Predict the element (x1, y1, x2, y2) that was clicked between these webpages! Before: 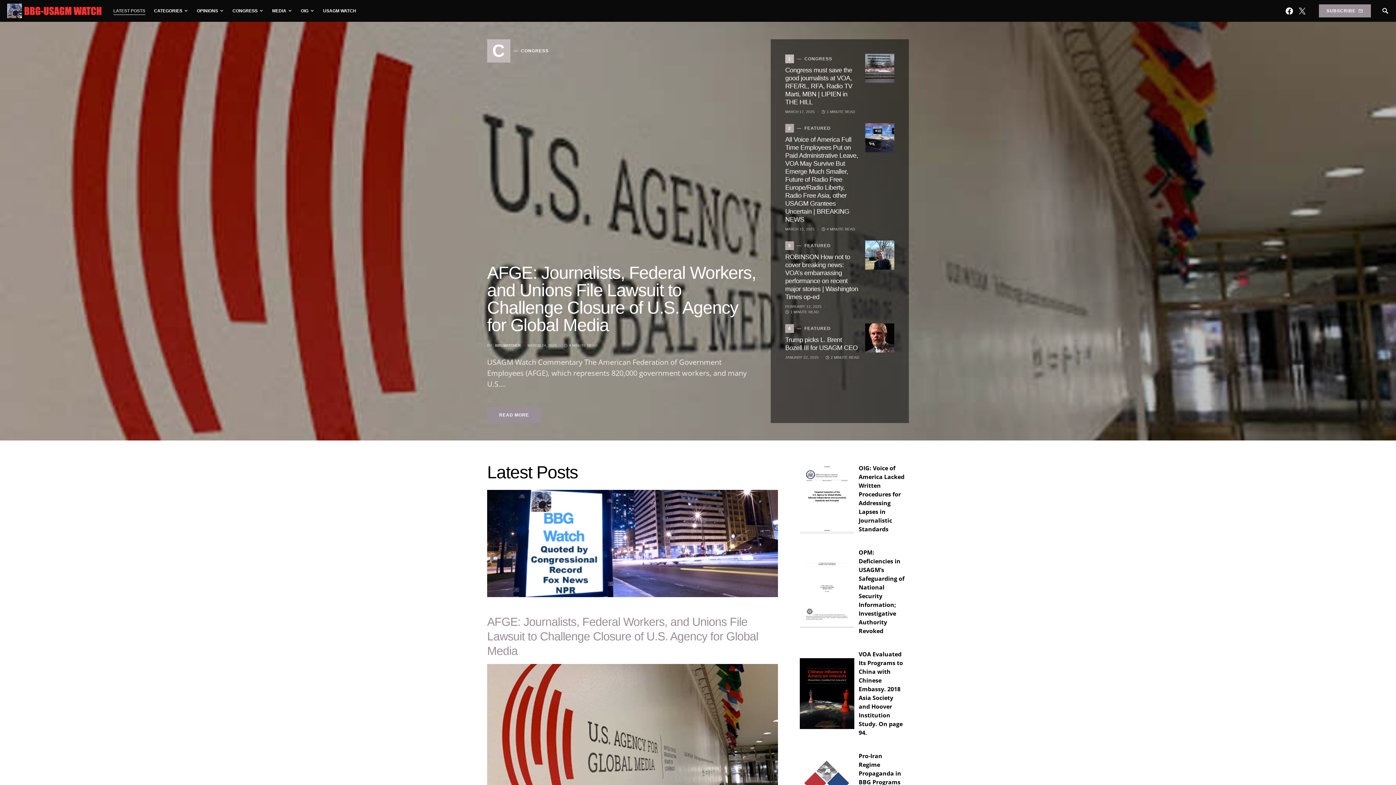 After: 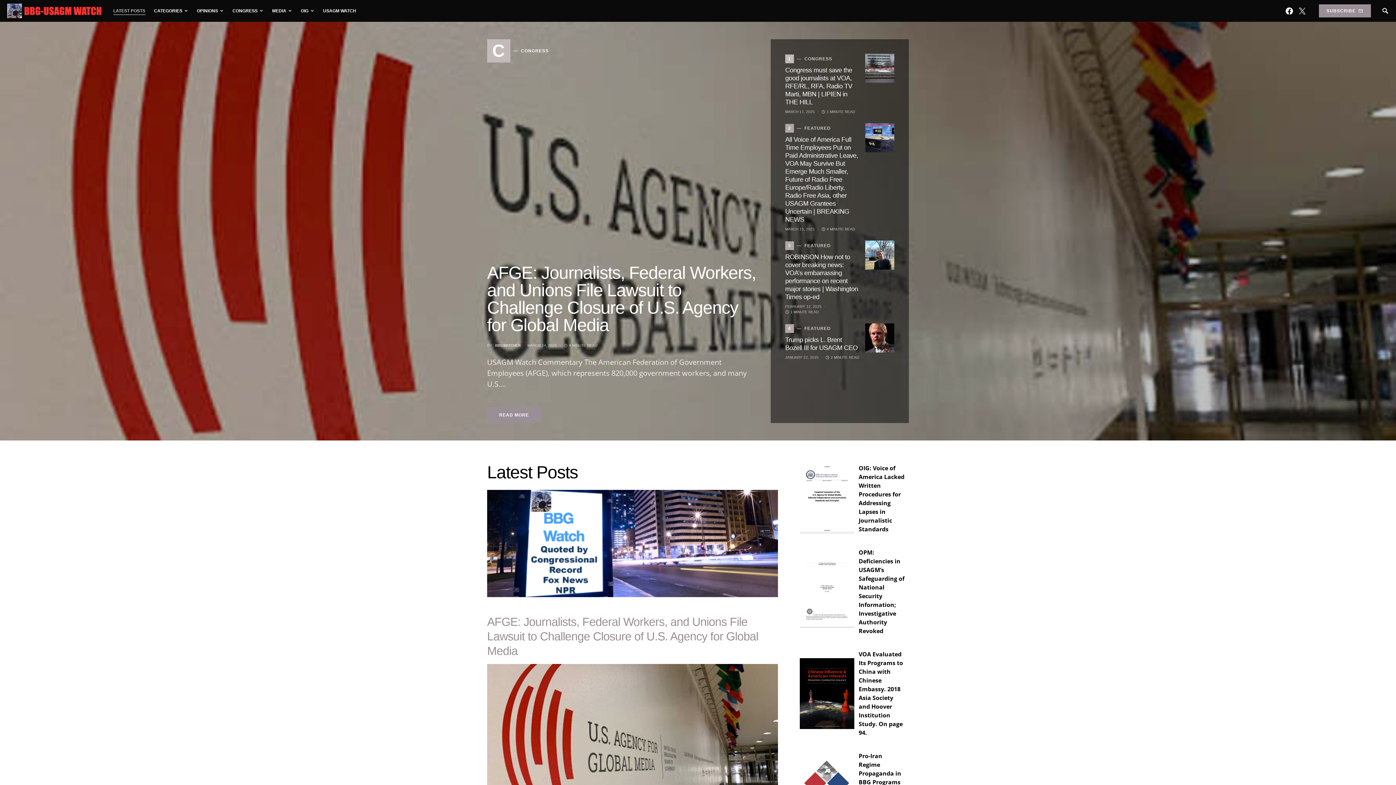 Action: bbox: (800, 556, 854, 627)